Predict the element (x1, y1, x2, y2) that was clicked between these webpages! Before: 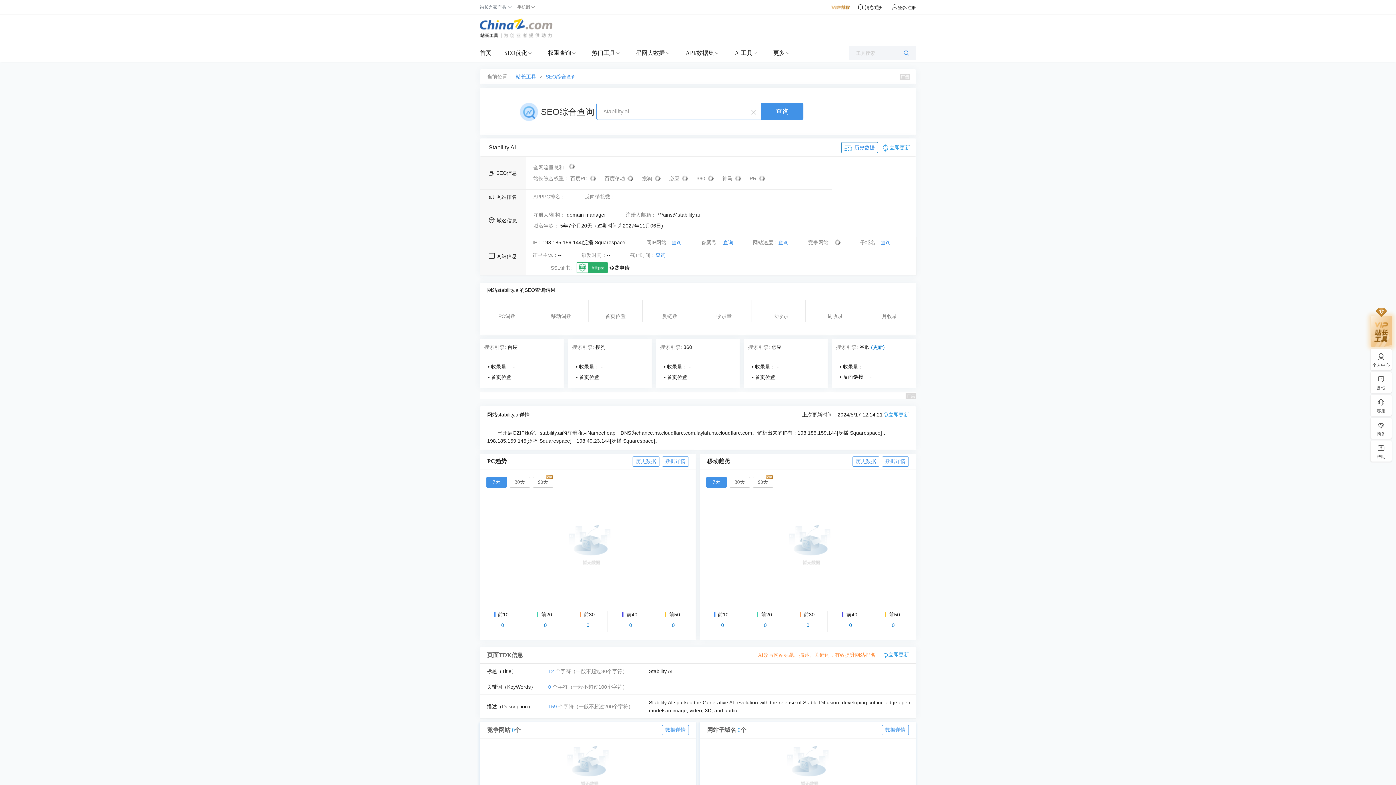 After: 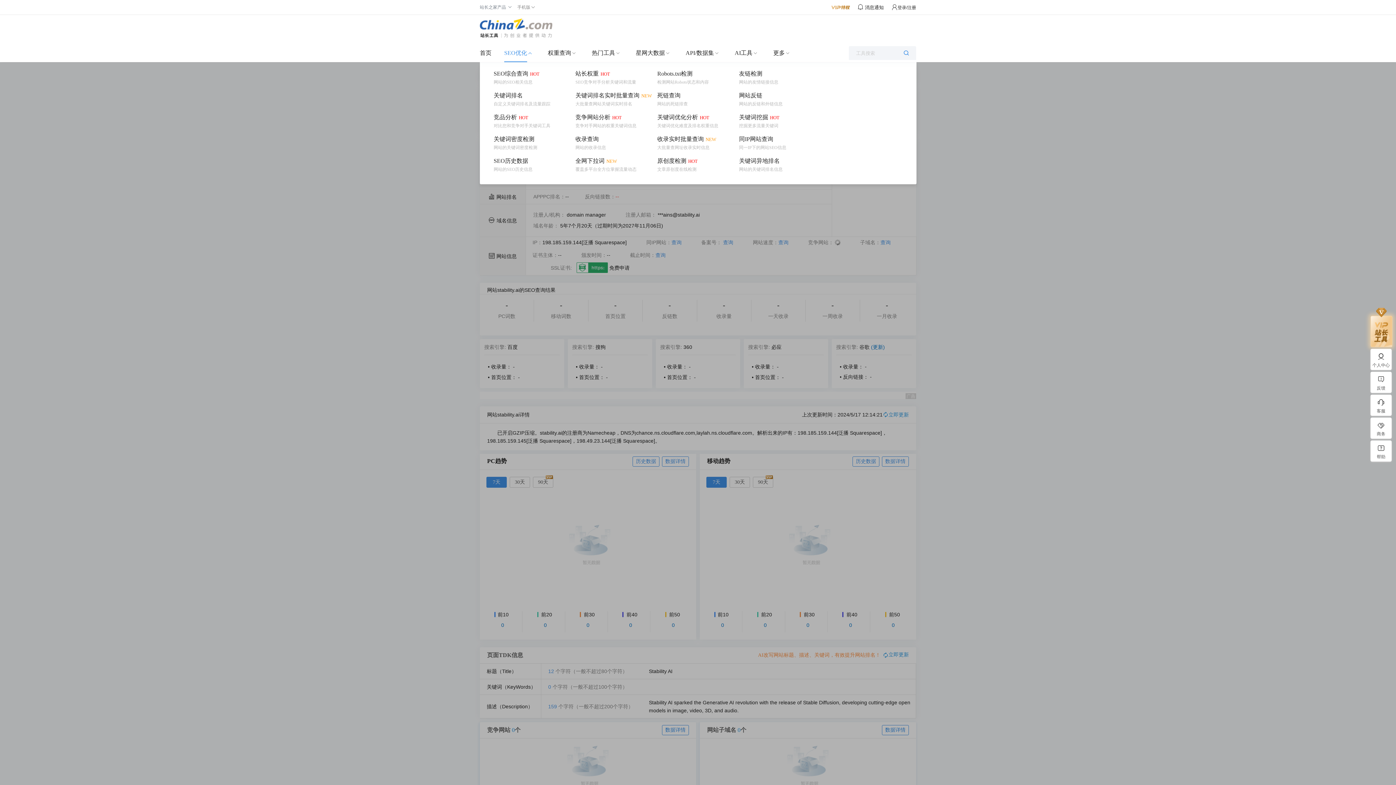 Action: label: SEO优化 bbox: (504, 44, 527, 62)